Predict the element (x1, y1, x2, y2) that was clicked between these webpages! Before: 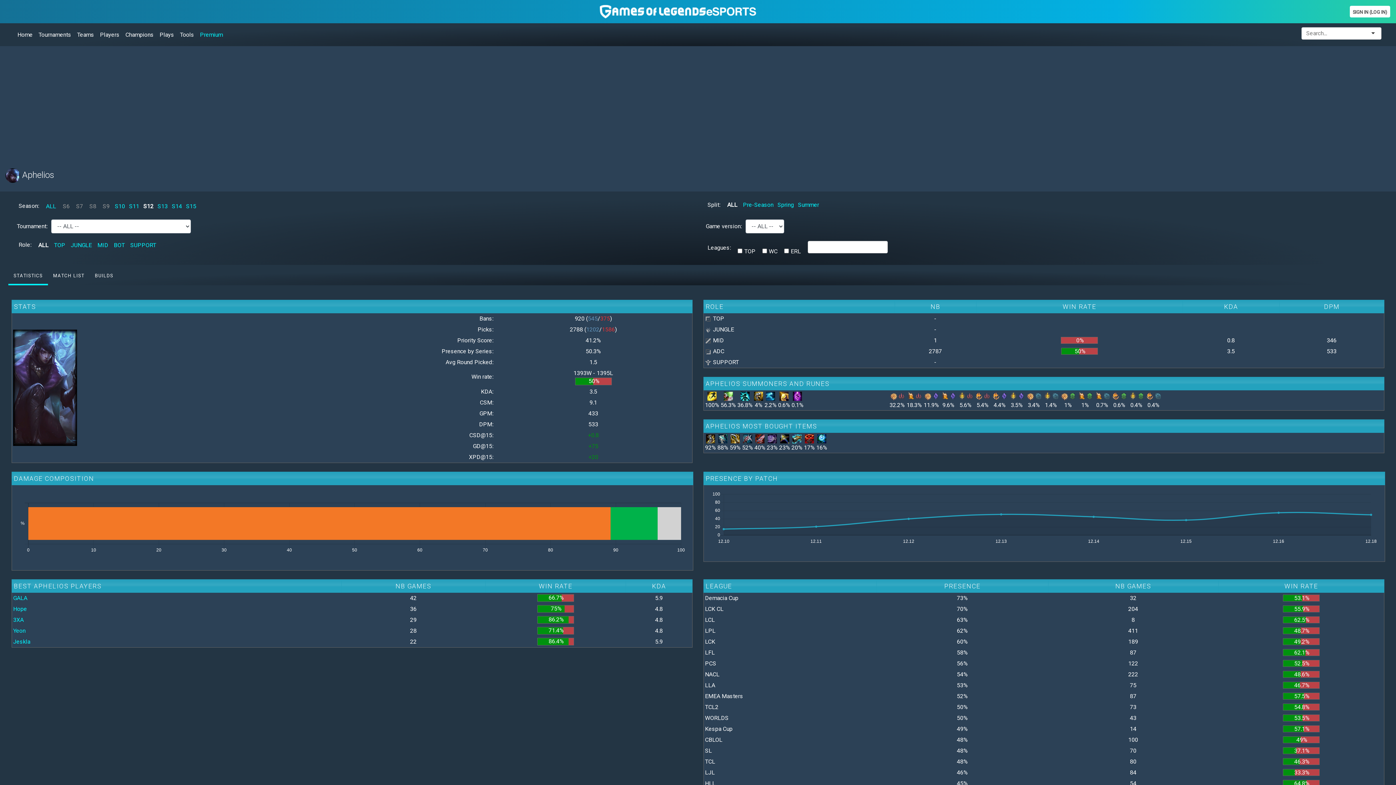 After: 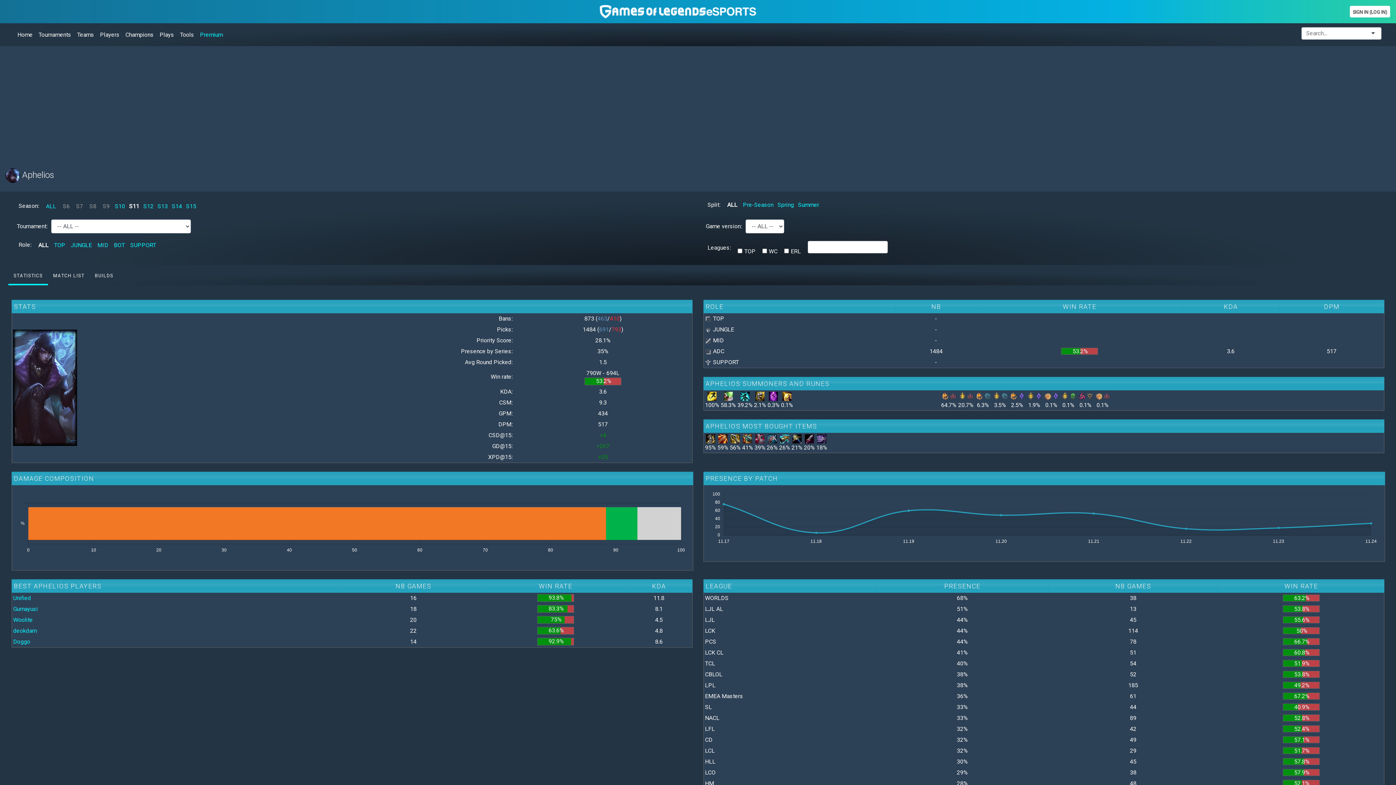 Action: label: S11 bbox: (129, 202, 139, 209)